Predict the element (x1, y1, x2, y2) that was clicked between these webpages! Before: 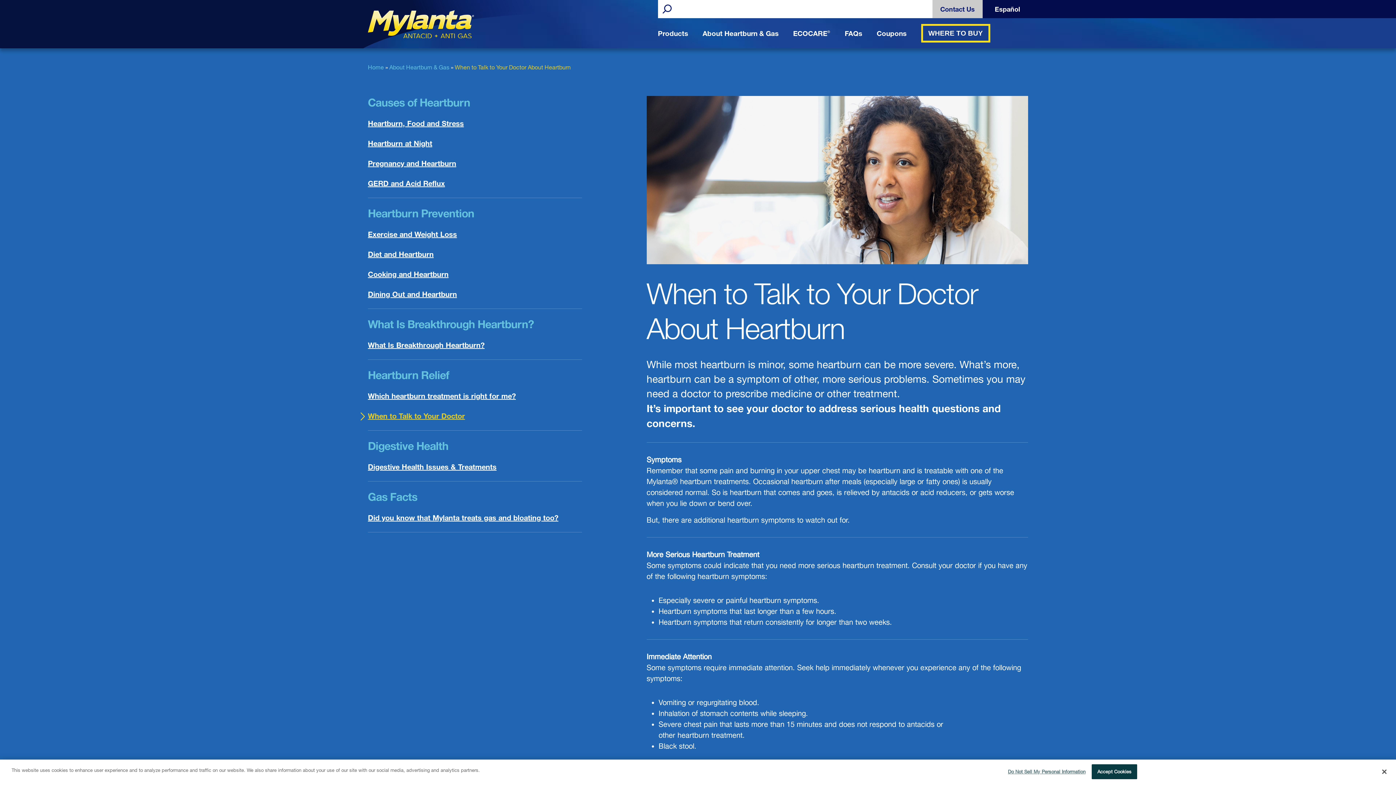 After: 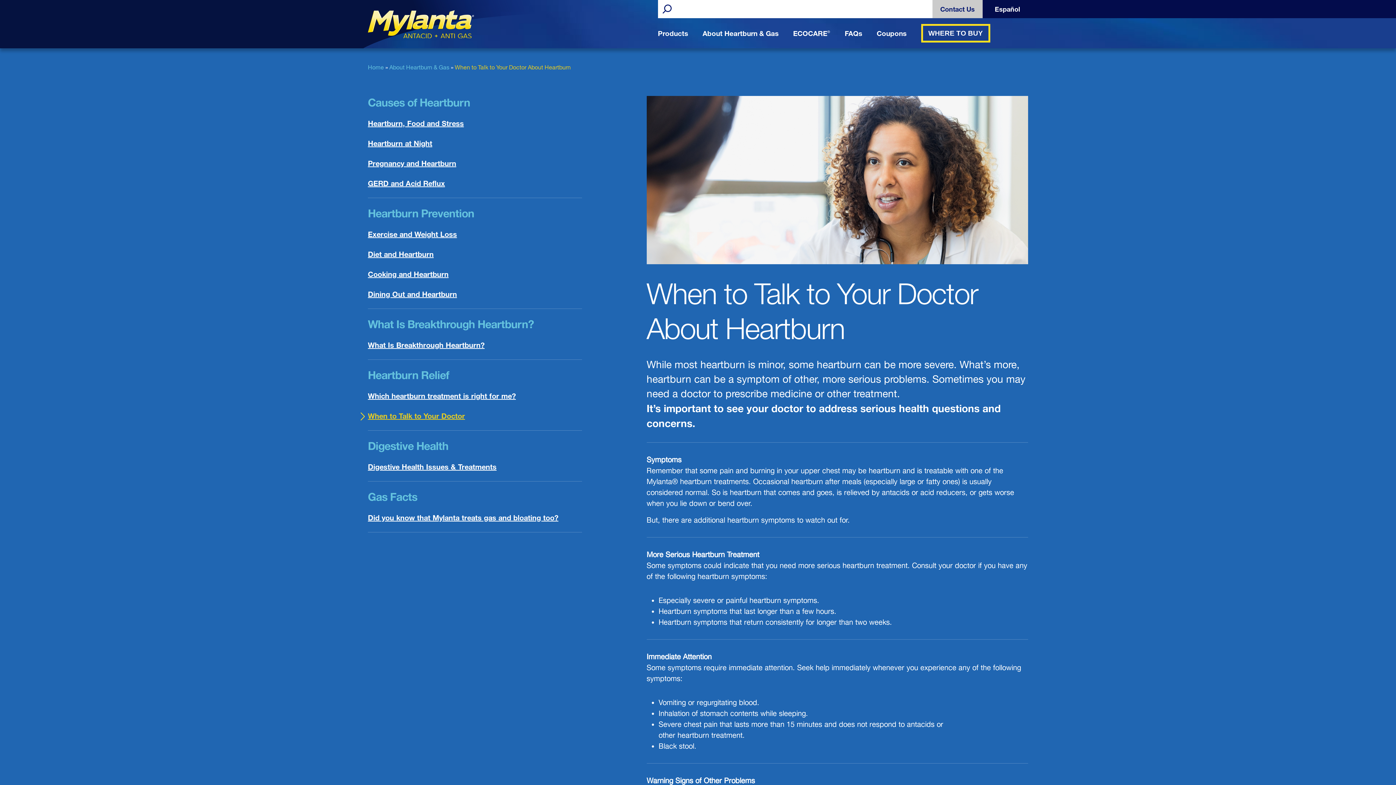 Action: bbox: (1092, 764, 1137, 779) label: Accept Cookies